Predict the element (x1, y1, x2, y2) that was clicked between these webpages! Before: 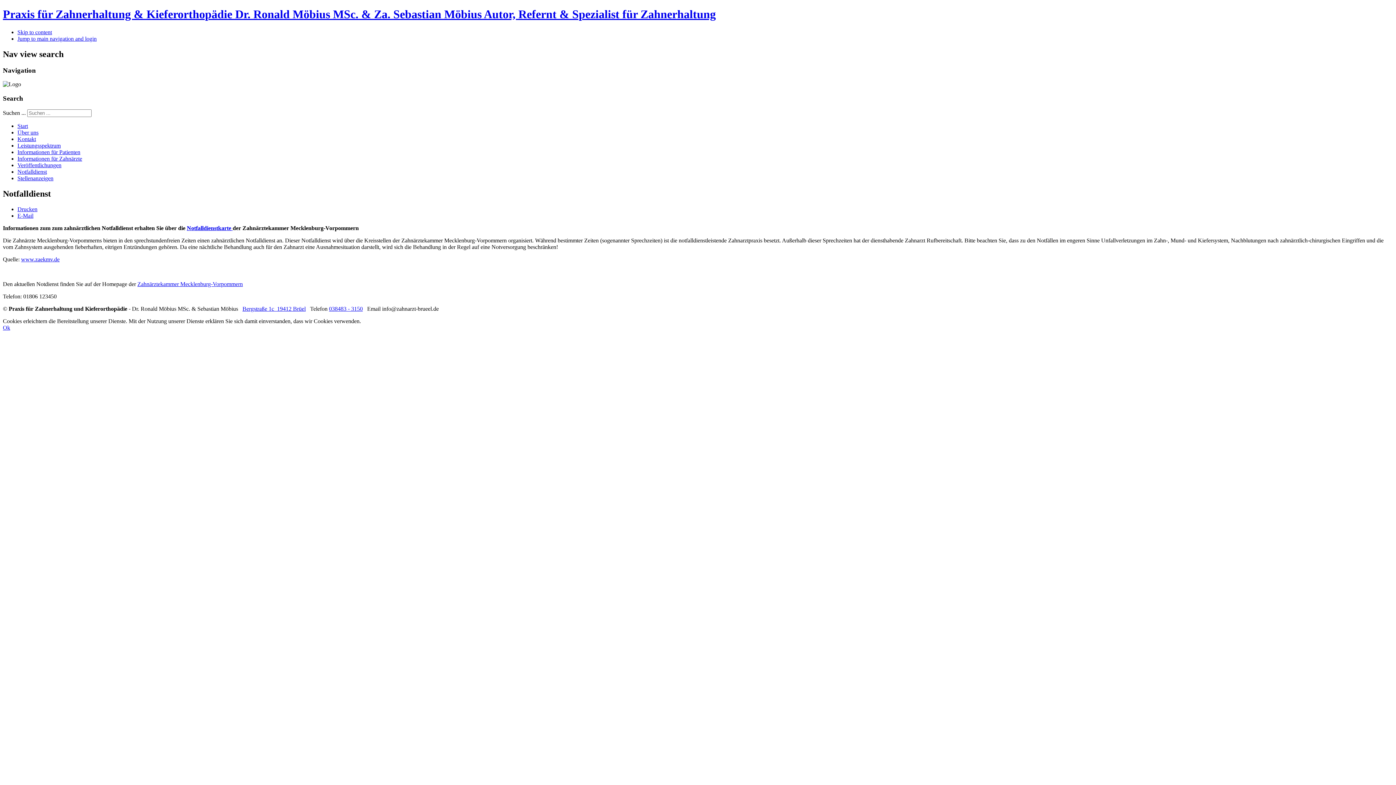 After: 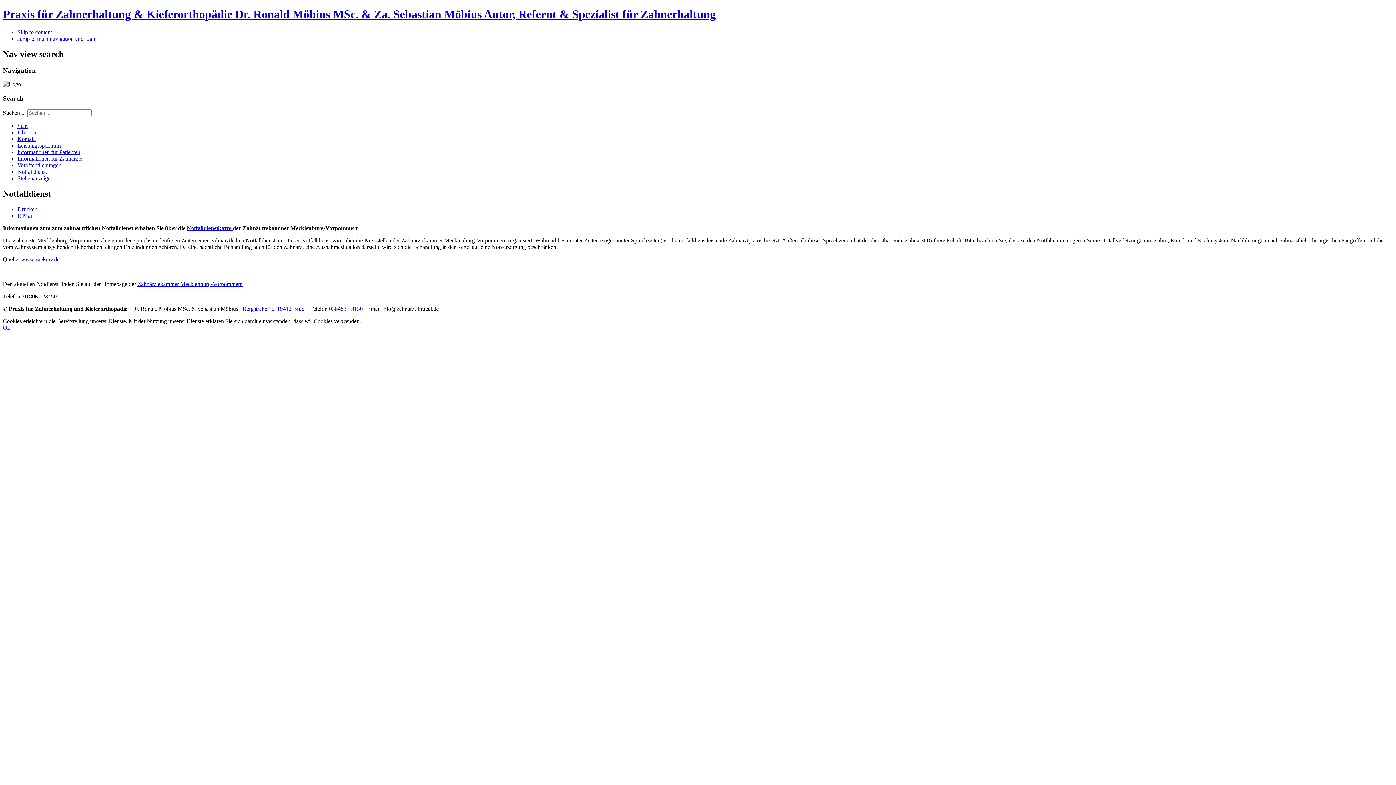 Action: bbox: (137, 280, 242, 287) label: Zahnärztekammer Mecklenburg-Vorpommern